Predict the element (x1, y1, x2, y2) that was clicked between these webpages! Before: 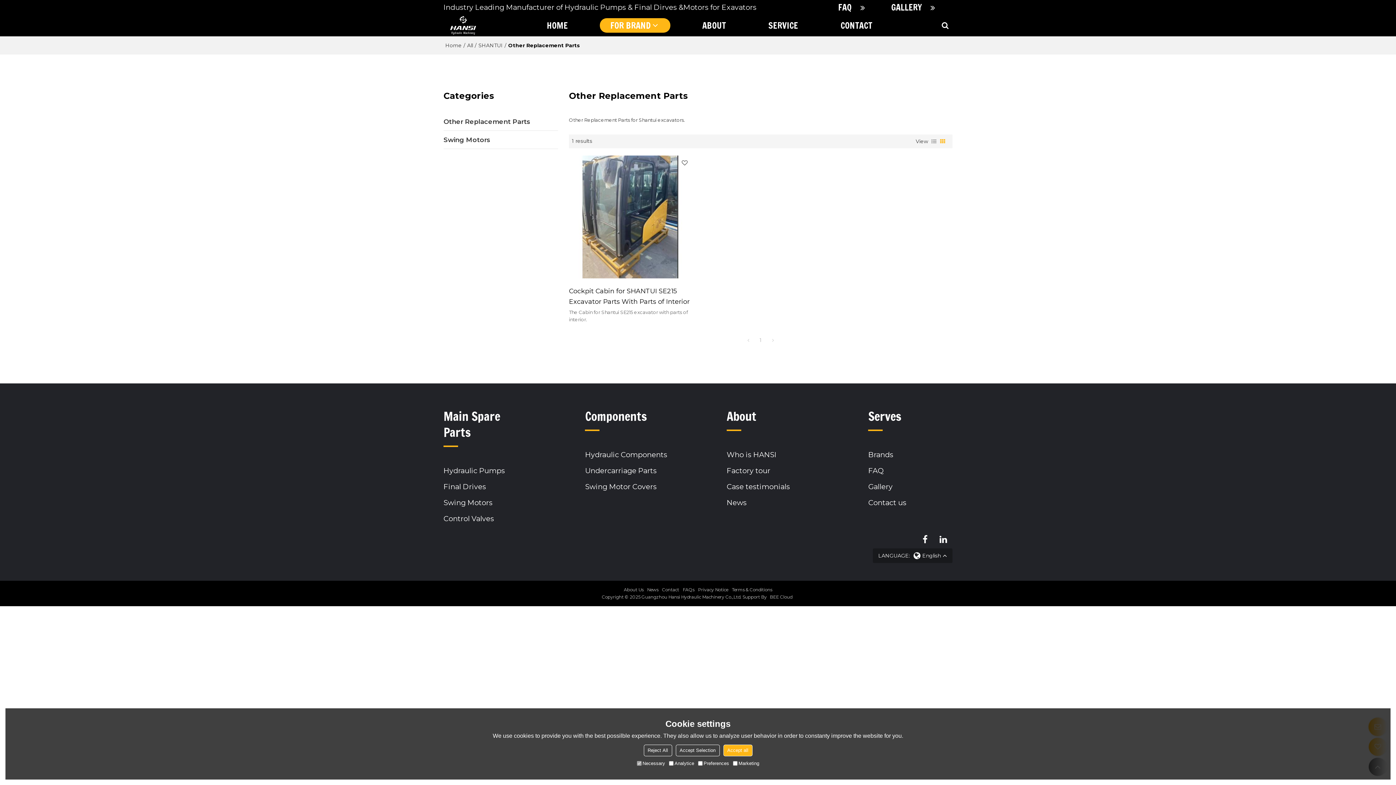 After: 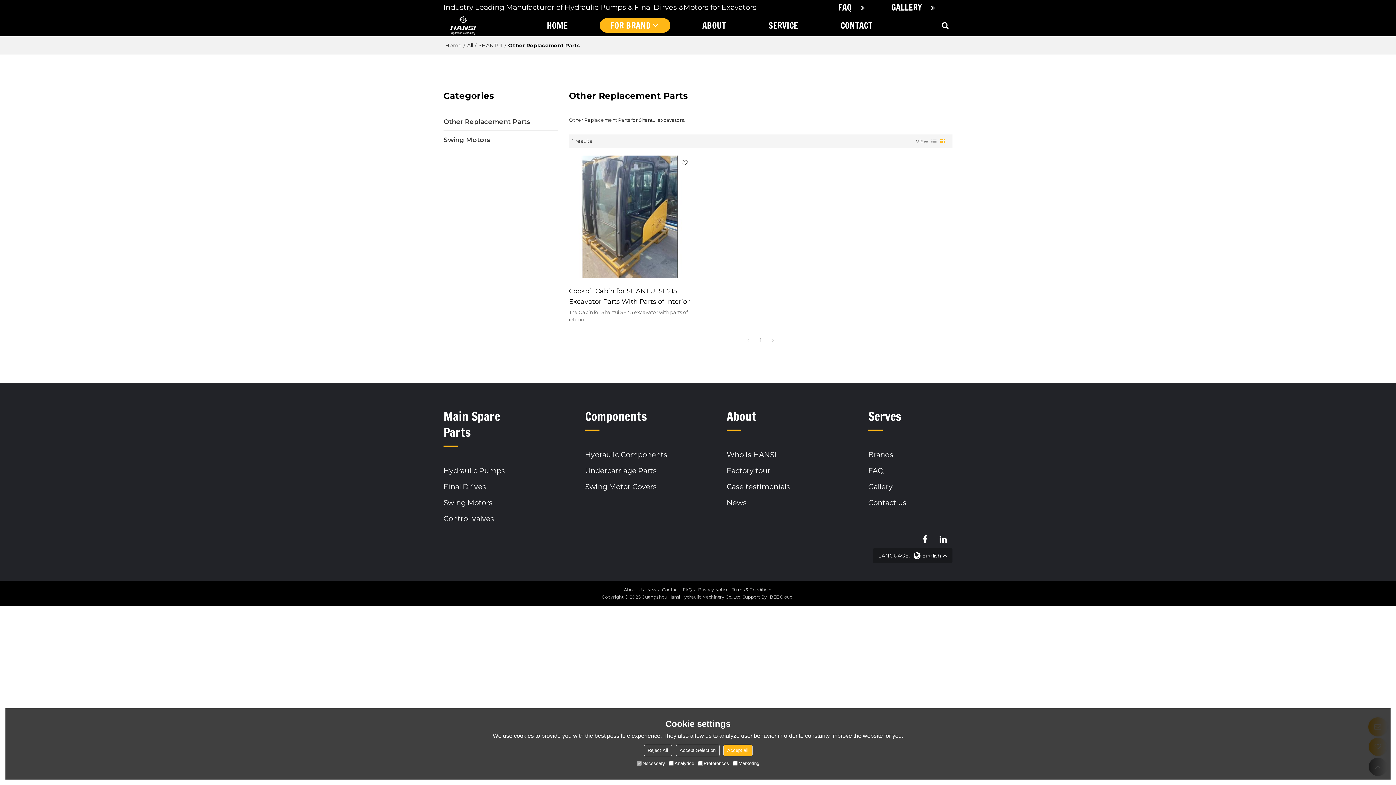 Action: bbox: (743, 335, 754, 345)